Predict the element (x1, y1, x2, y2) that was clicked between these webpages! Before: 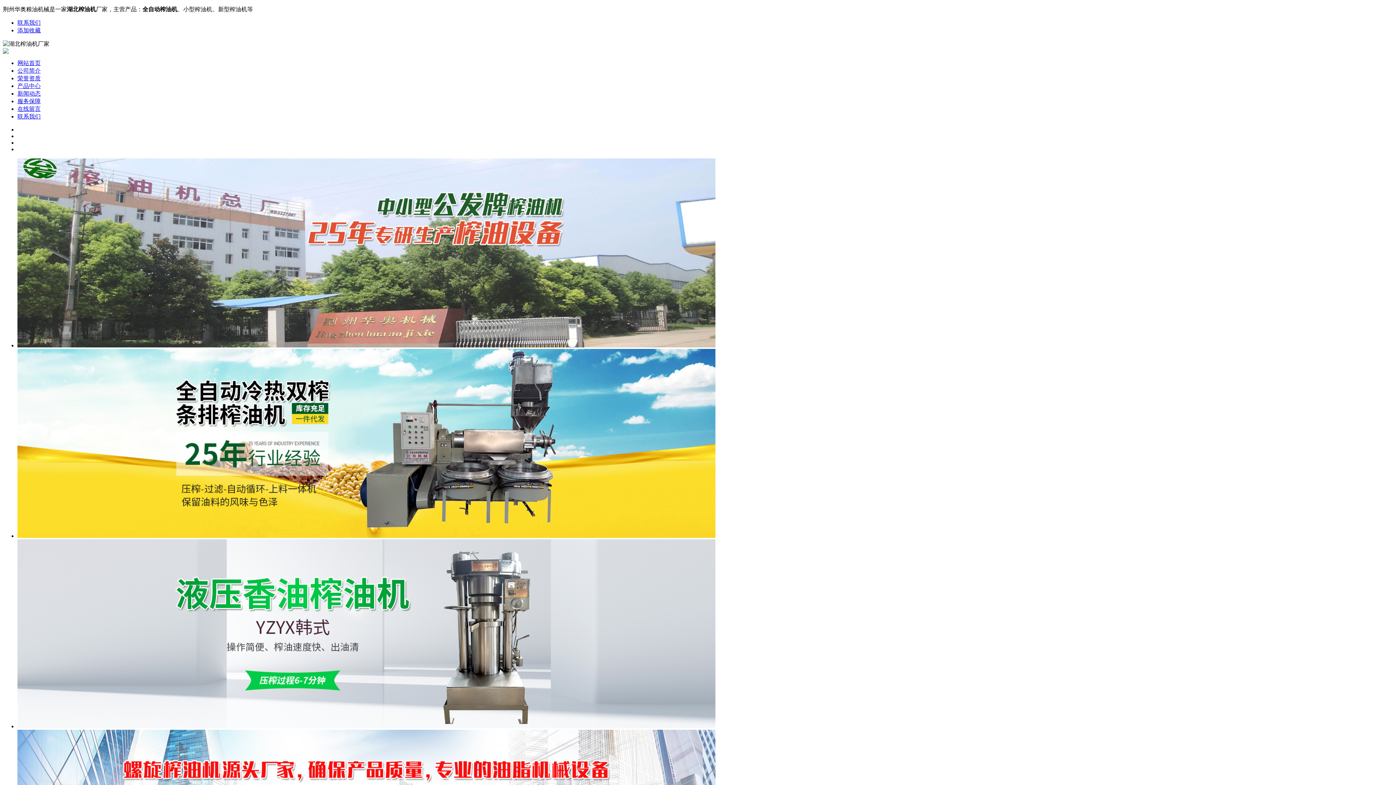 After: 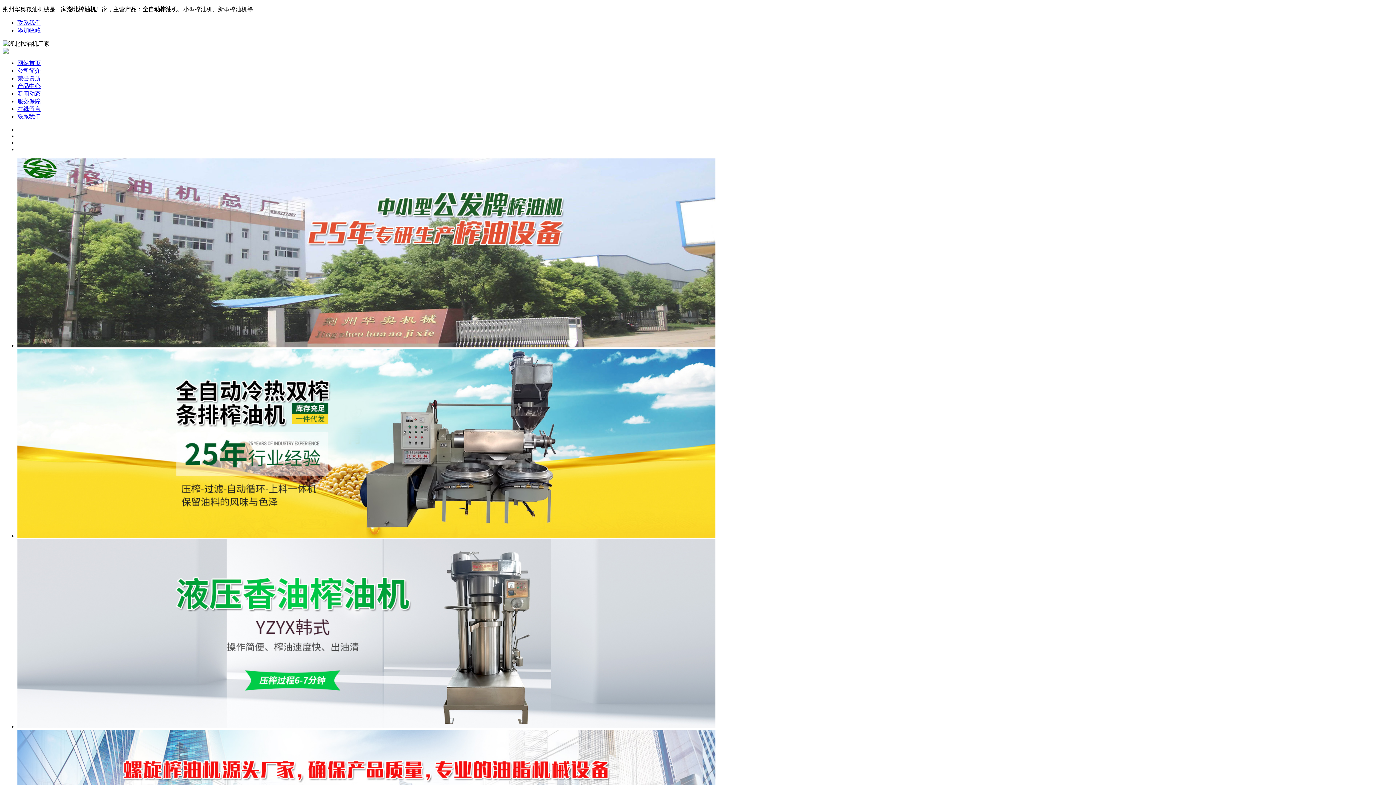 Action: bbox: (17, 533, 715, 539)